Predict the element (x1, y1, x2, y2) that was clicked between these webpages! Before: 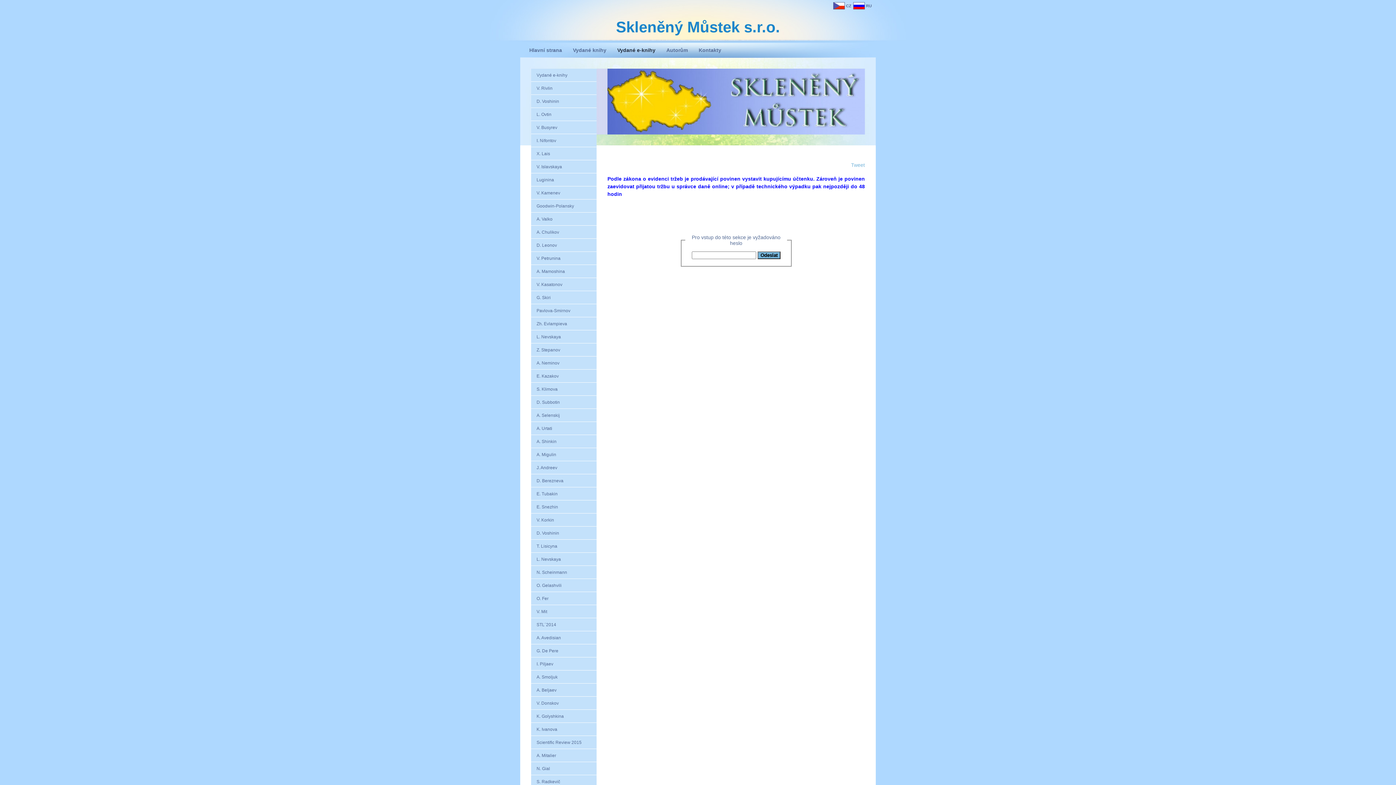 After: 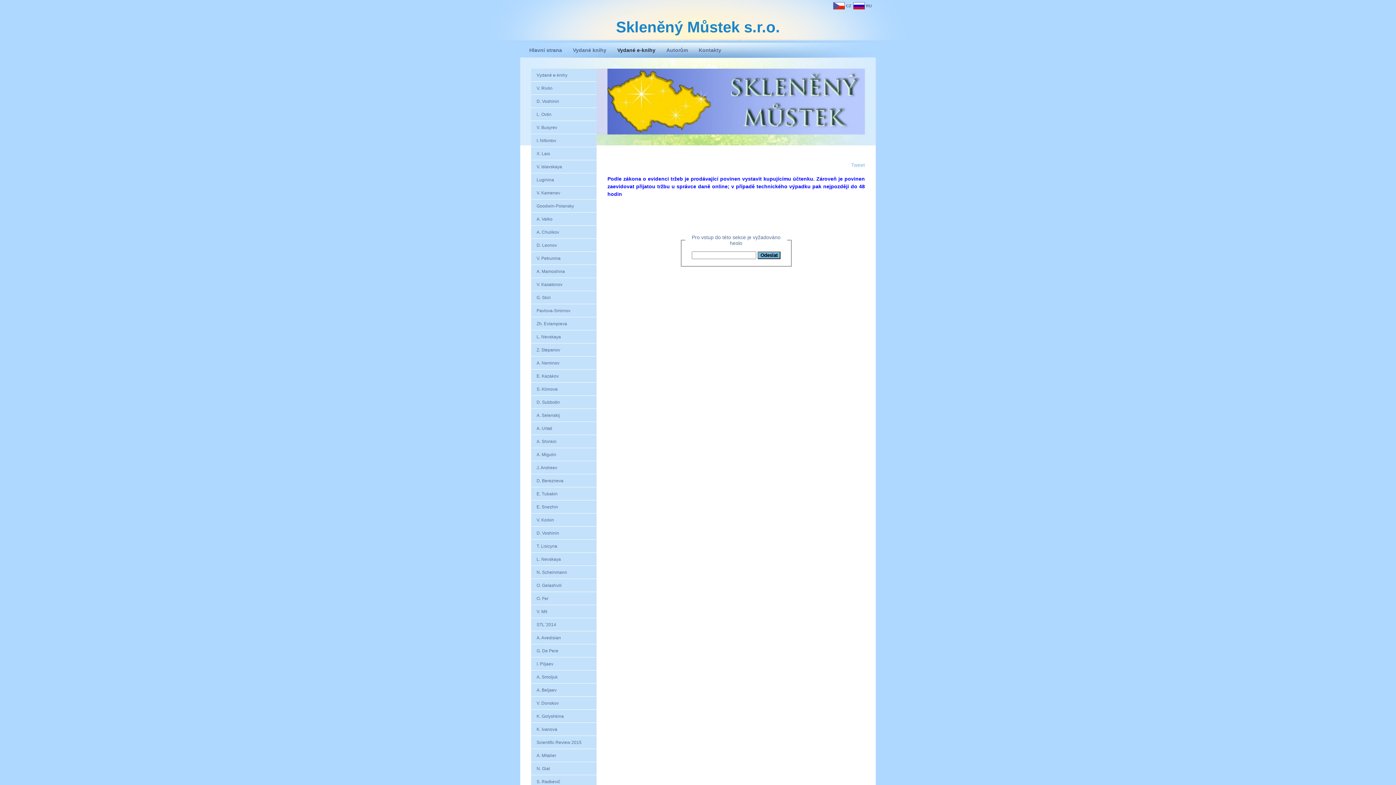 Action: label: L. Nevskaya bbox: (531, 330, 596, 343)